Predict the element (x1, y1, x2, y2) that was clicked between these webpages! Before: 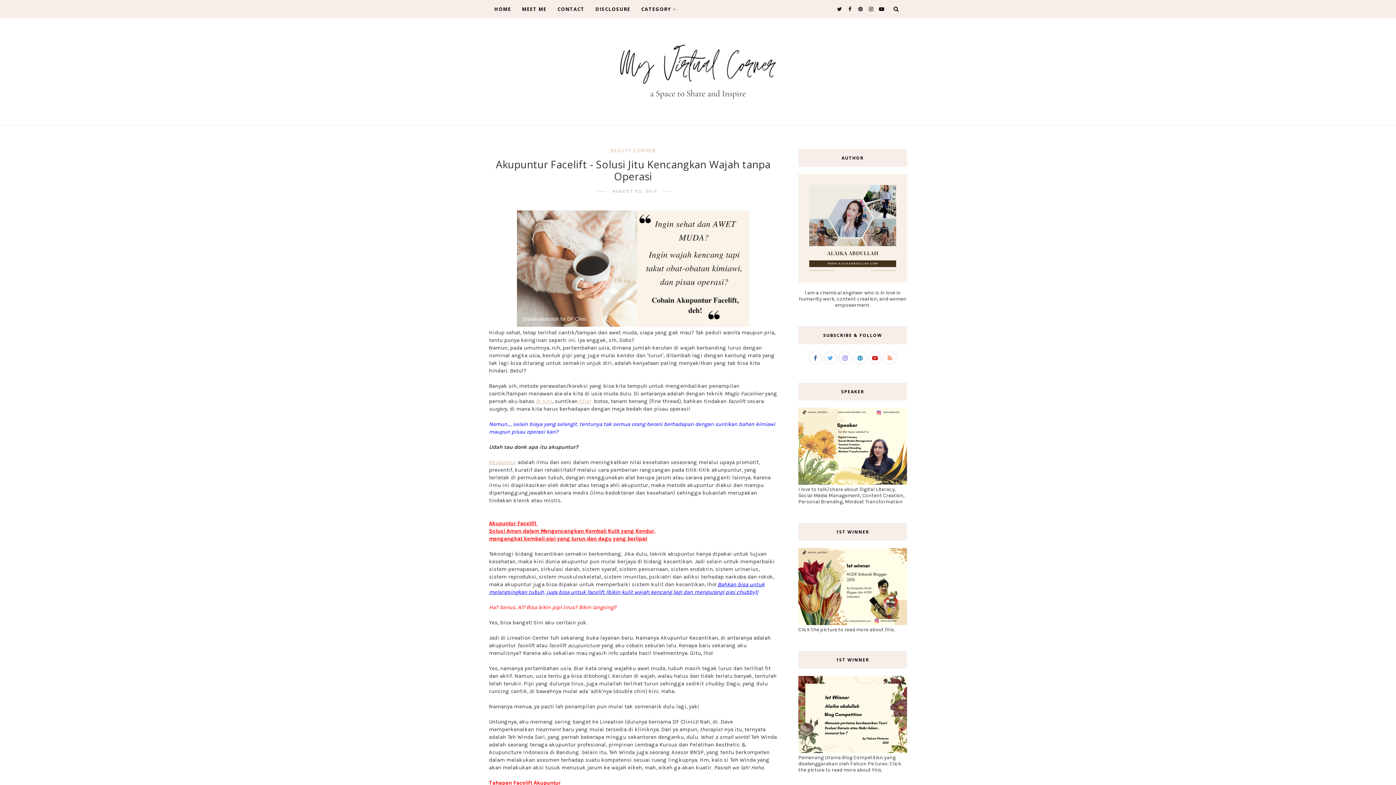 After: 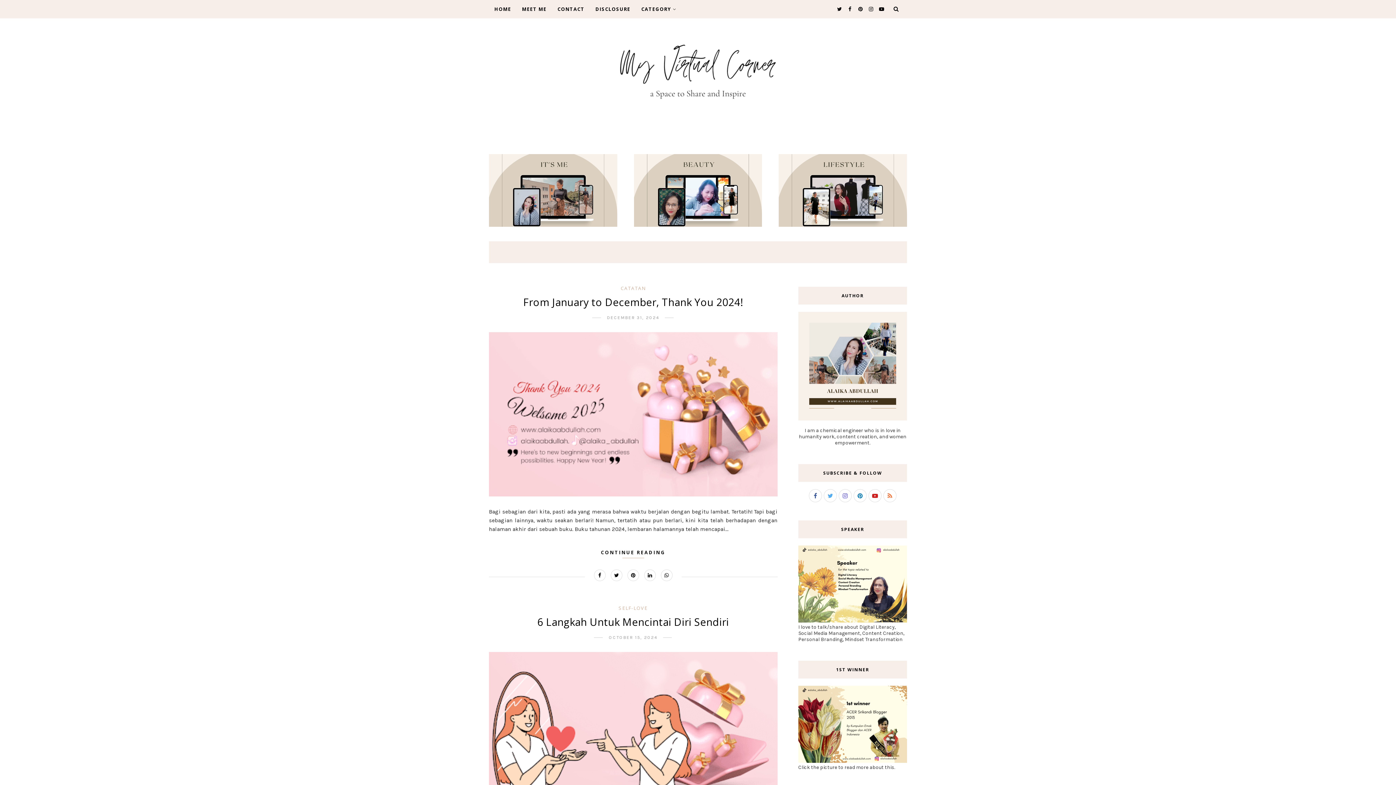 Action: bbox: (607, 33, 789, 108)